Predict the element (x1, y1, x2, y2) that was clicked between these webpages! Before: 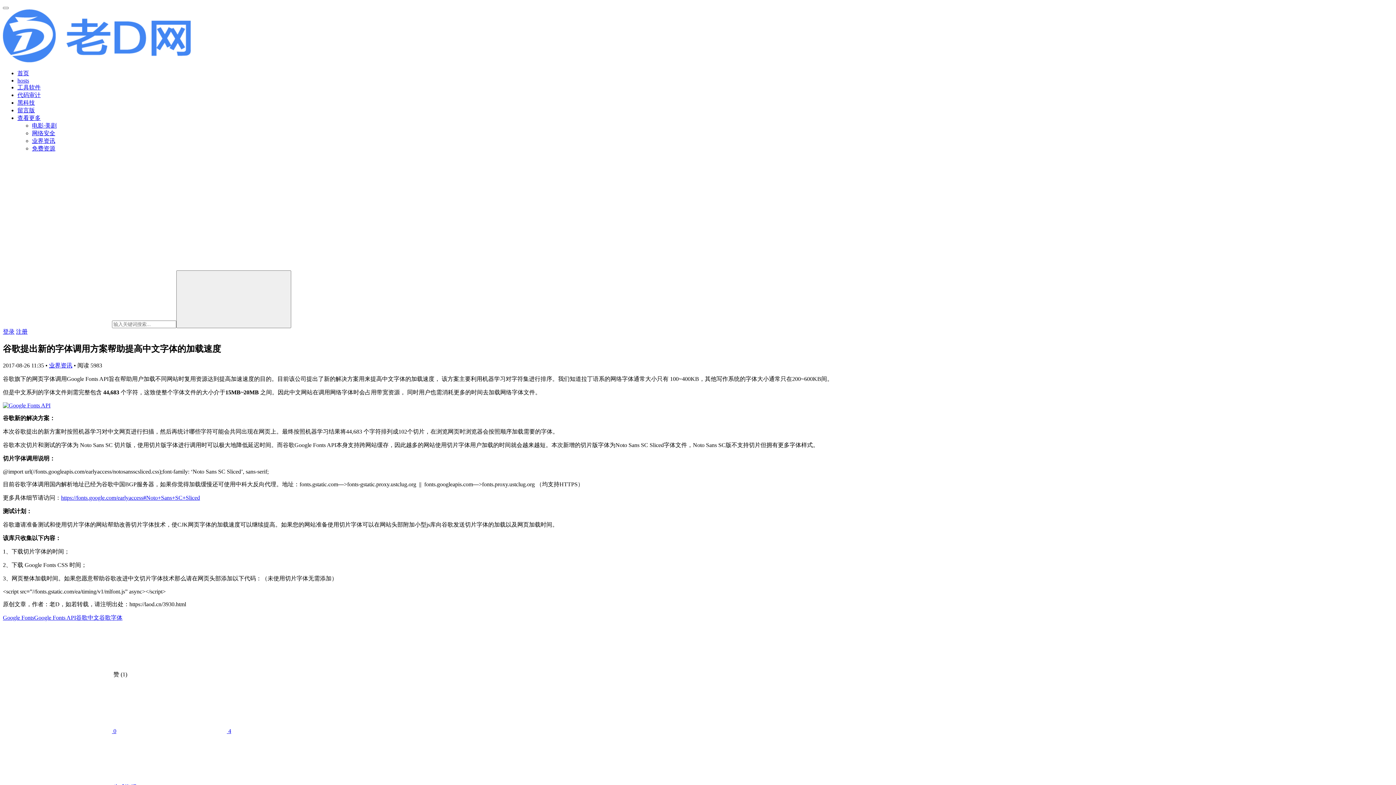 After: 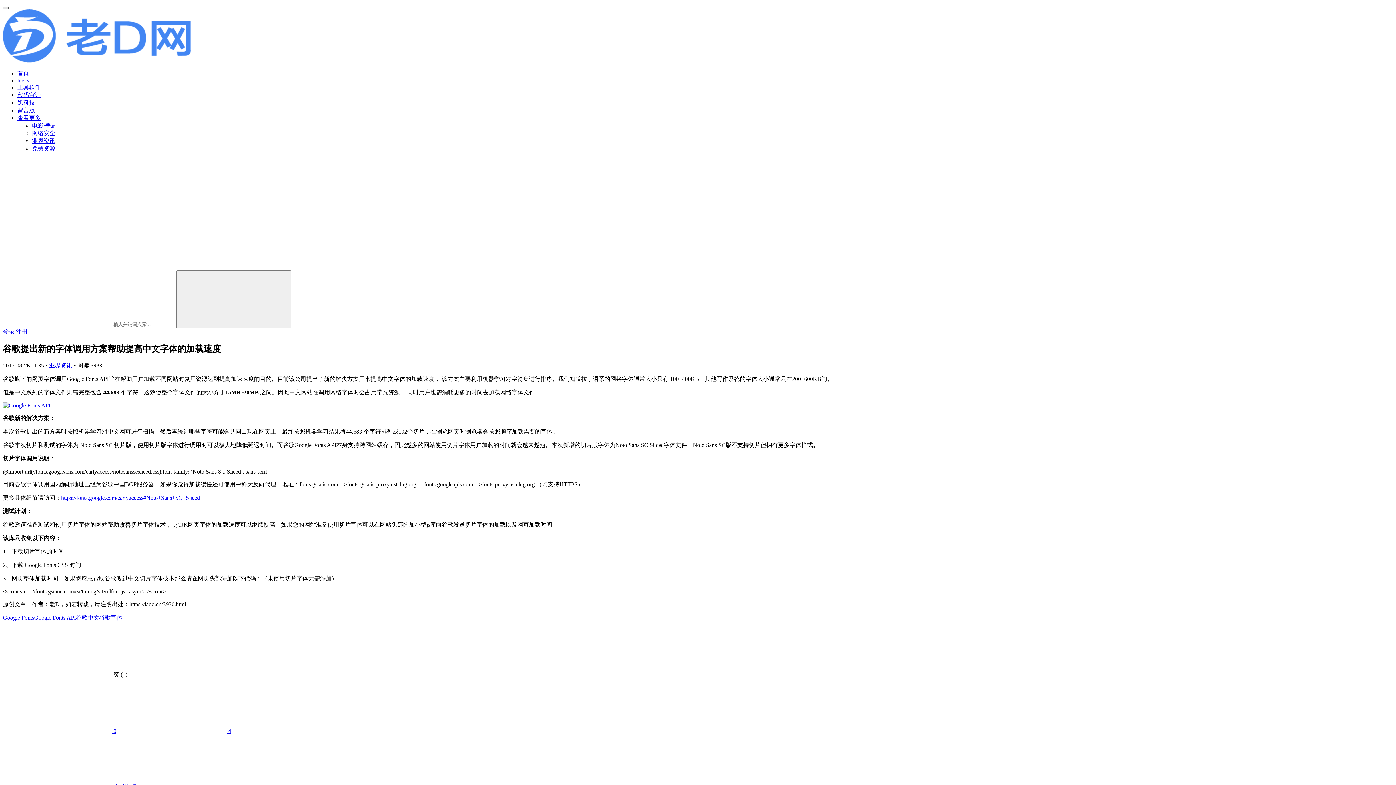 Action: bbox: (2, 6, 8, 9) label: menu